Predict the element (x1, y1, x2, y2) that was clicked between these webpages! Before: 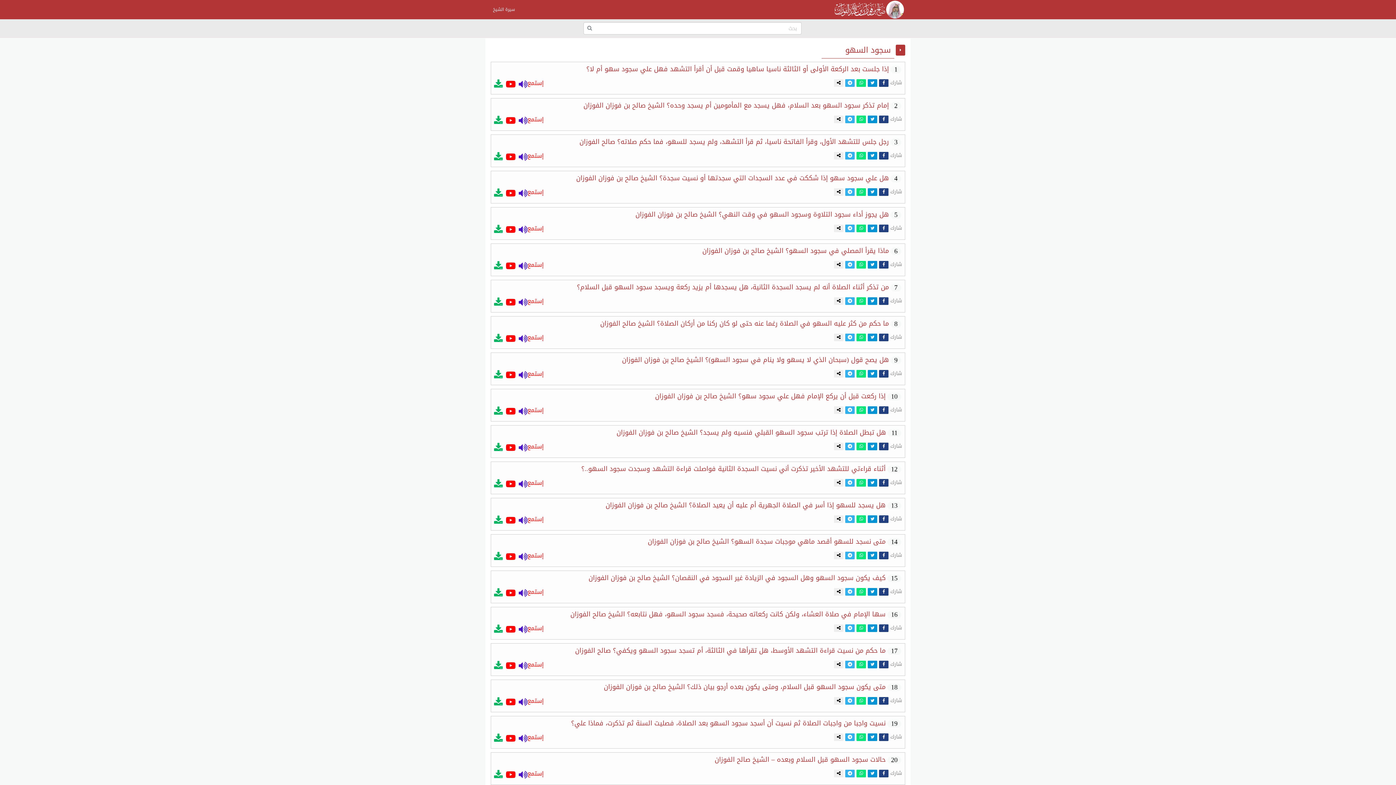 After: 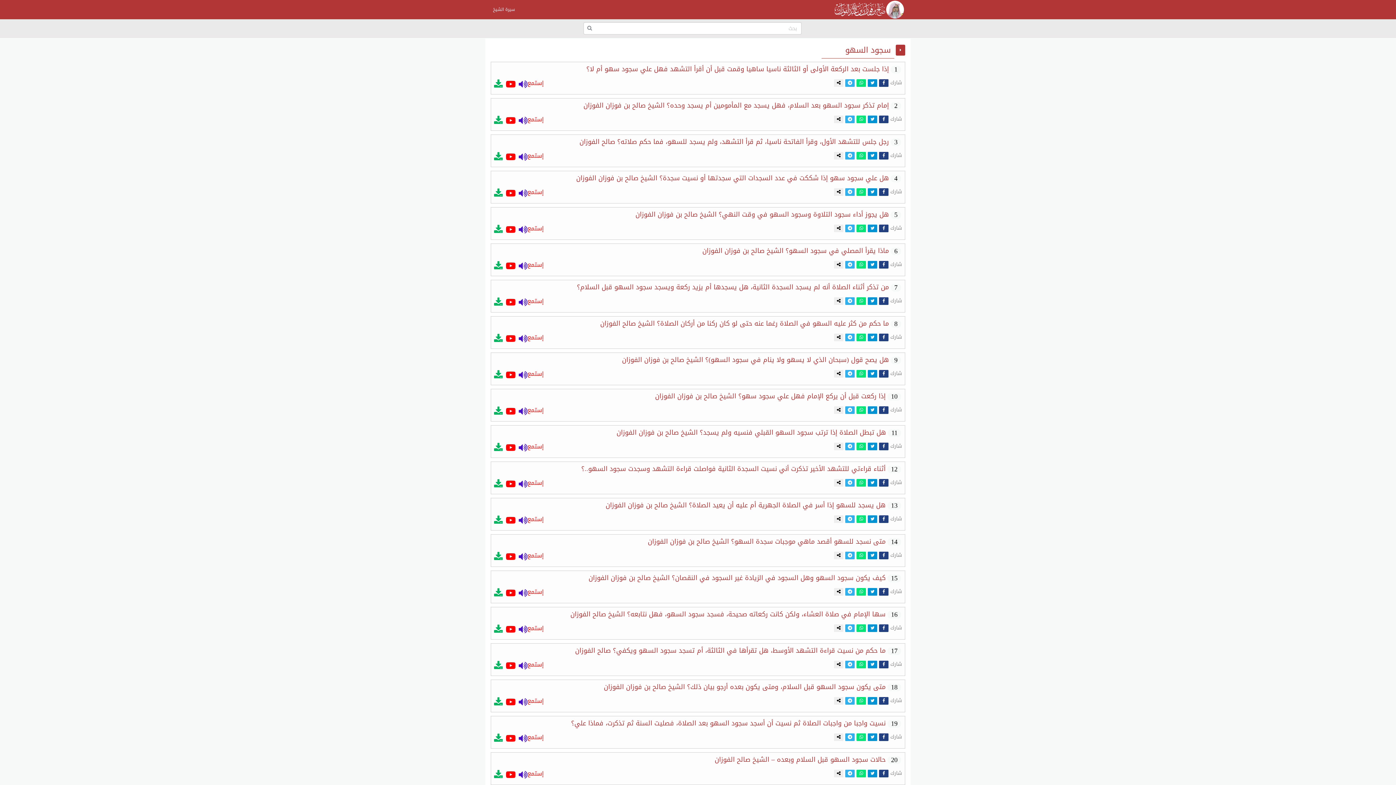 Action: bbox: (868, 188, 877, 196)